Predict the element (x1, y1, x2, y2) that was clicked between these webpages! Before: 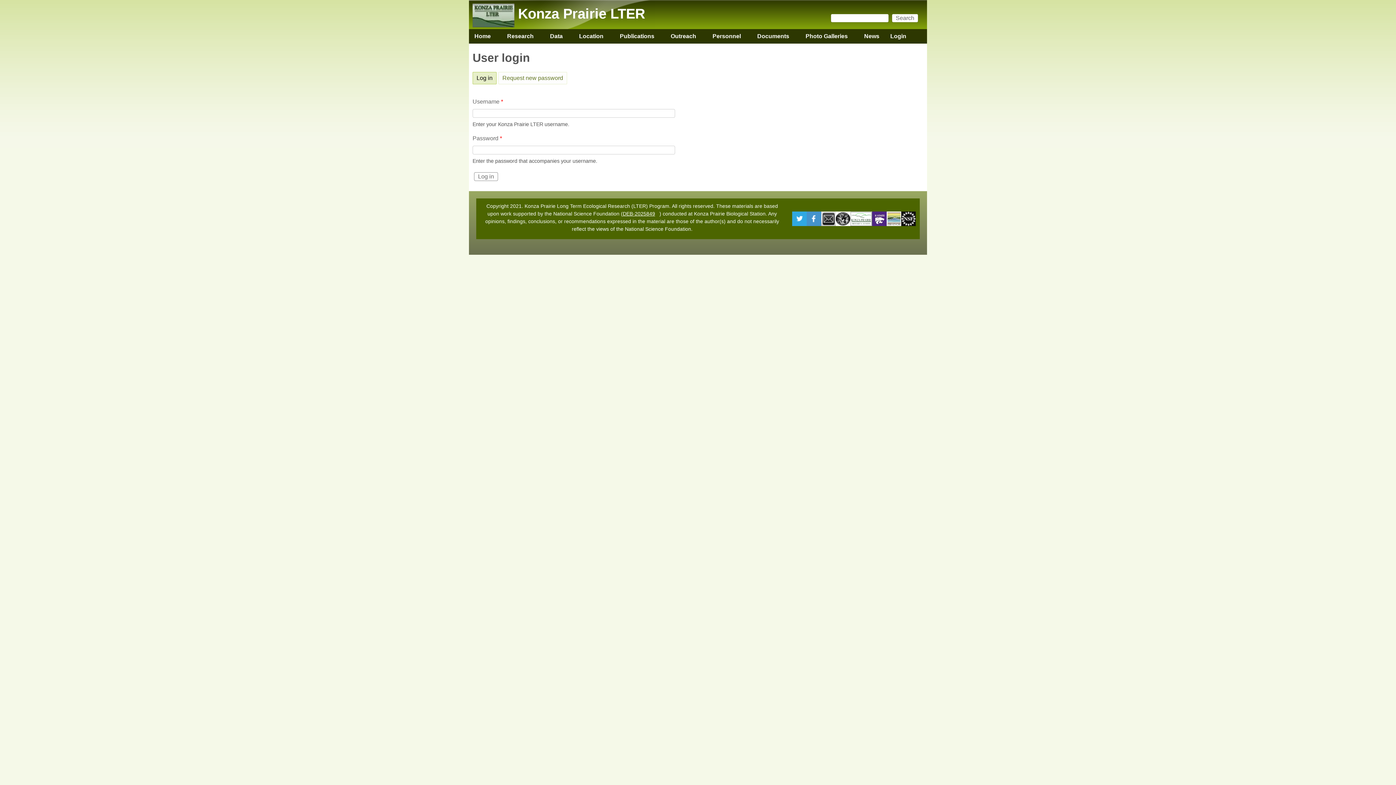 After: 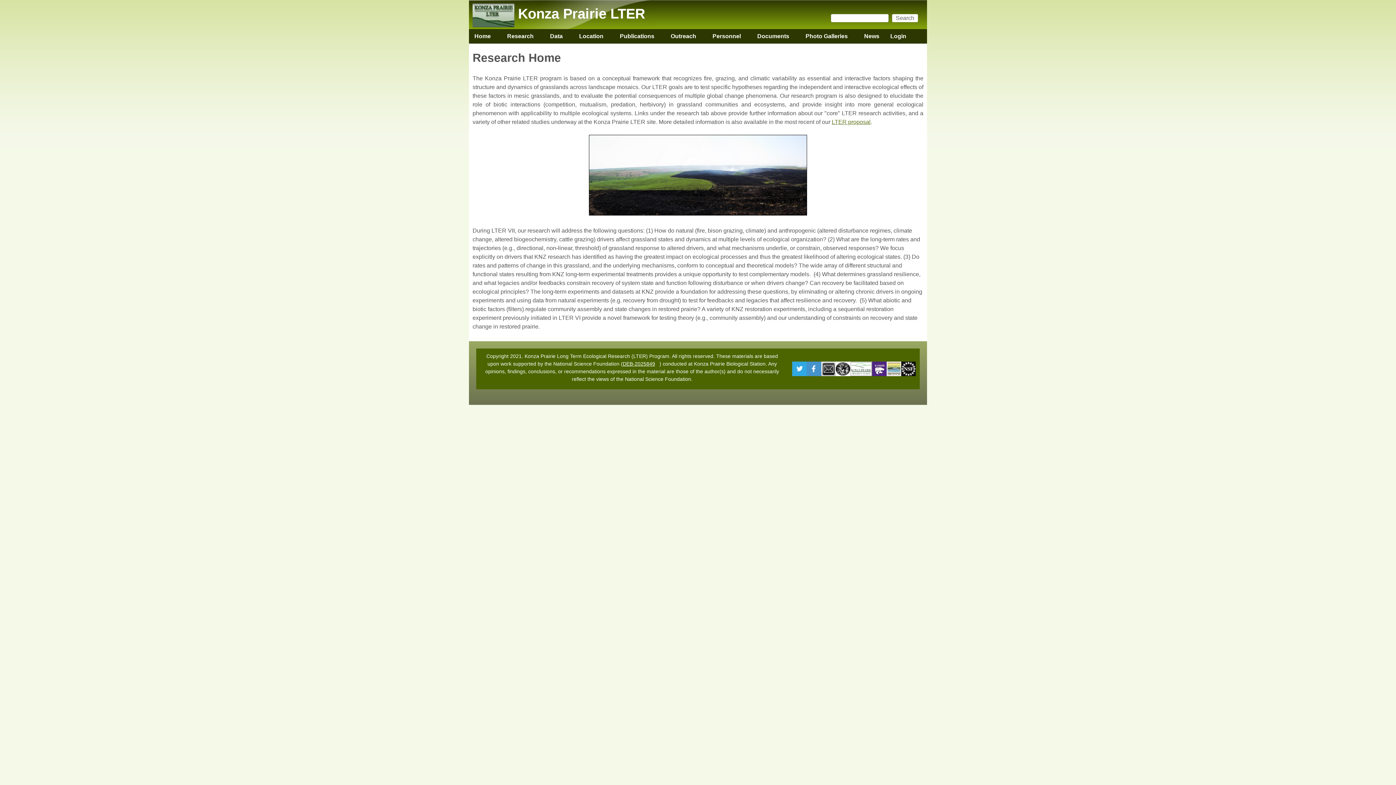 Action: label: Research
» bbox: (501, 29, 539, 43)